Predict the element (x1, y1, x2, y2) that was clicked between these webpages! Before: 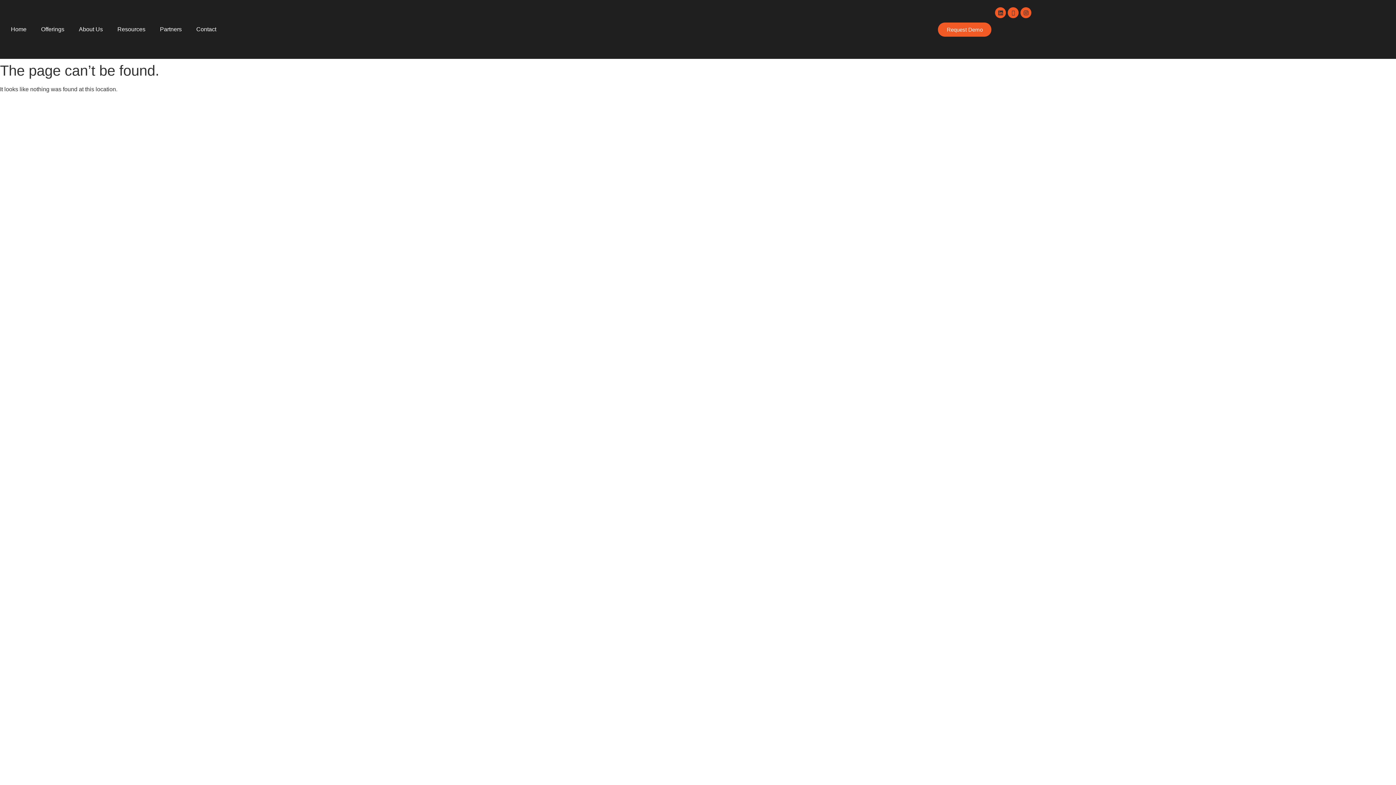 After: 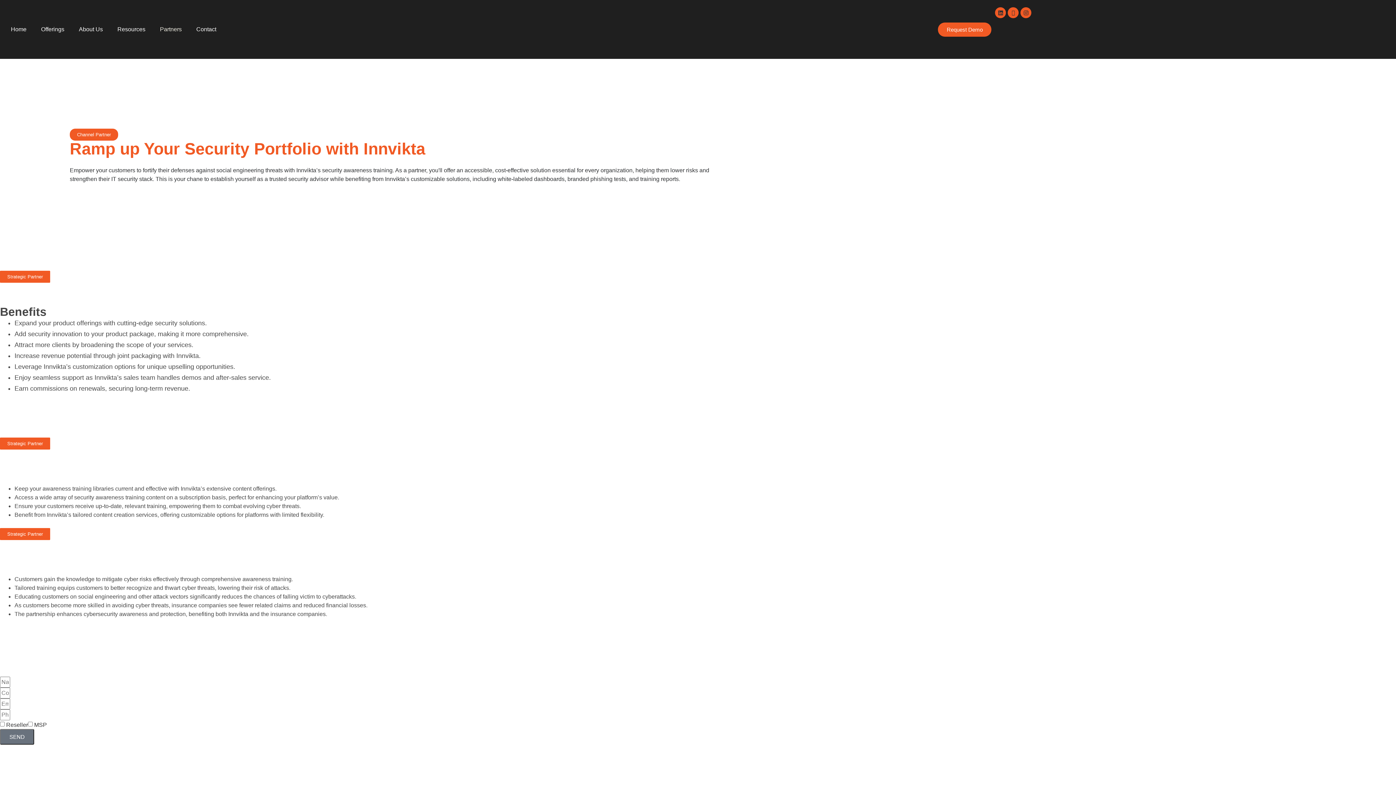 Action: bbox: (152, 21, 189, 37) label: Partners